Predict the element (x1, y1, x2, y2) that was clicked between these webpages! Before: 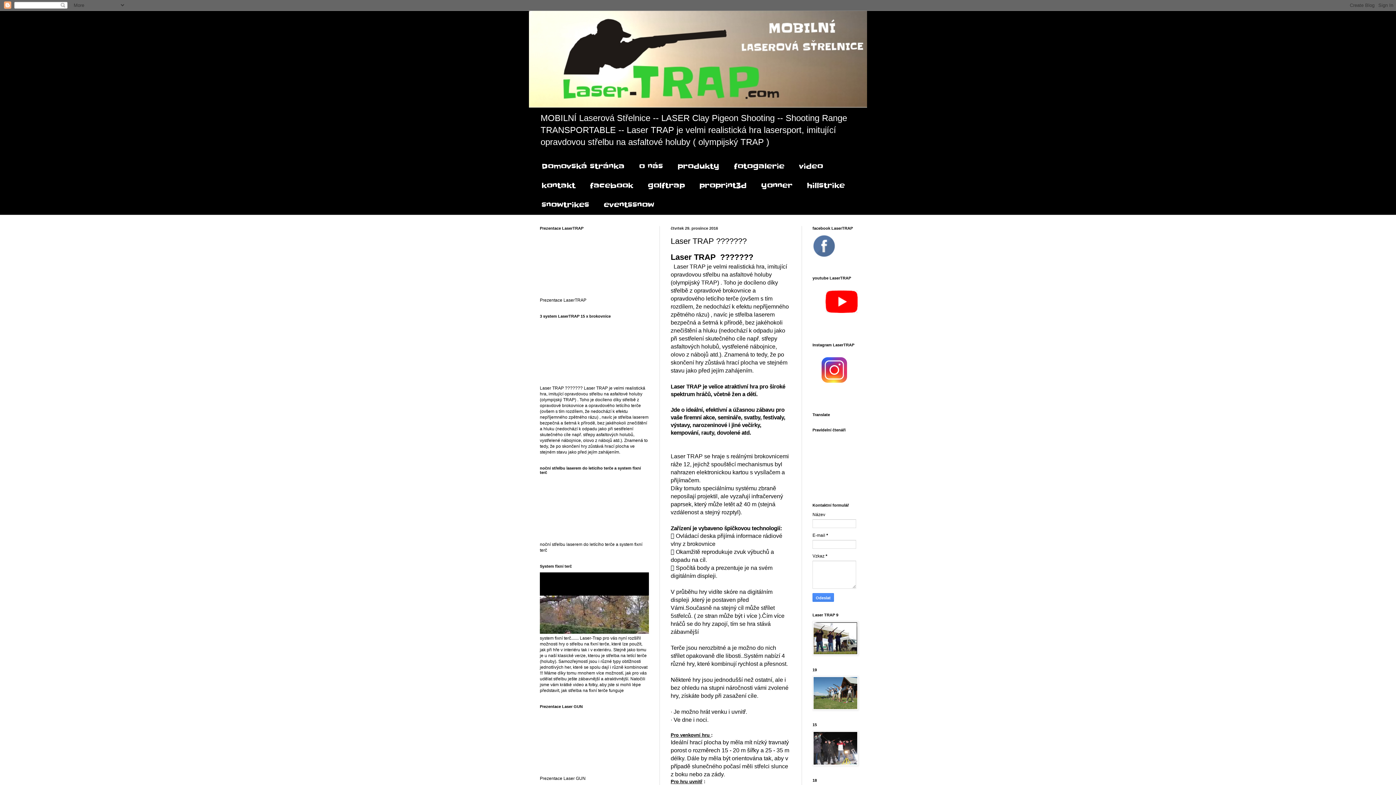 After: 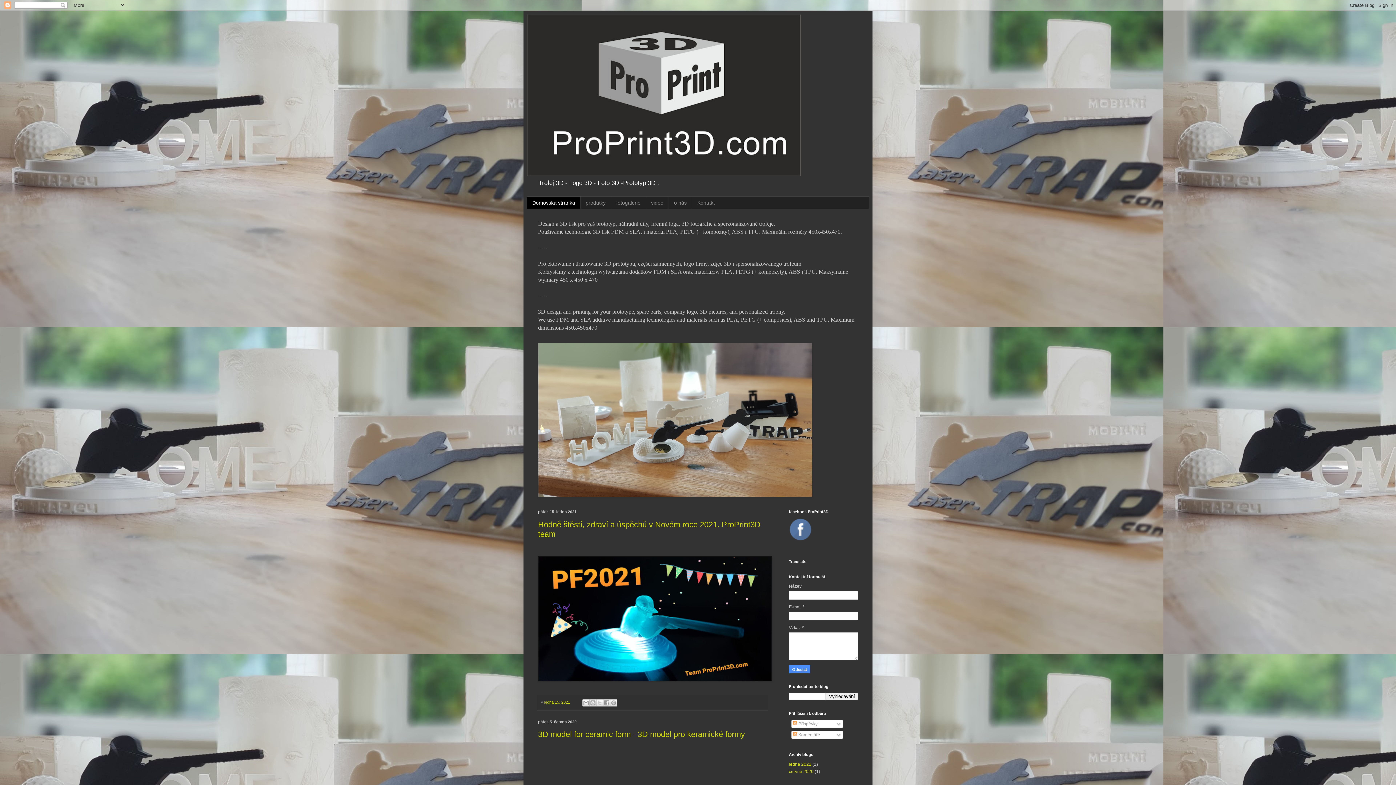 Action: bbox: (692, 176, 754, 195) label: proprint3d